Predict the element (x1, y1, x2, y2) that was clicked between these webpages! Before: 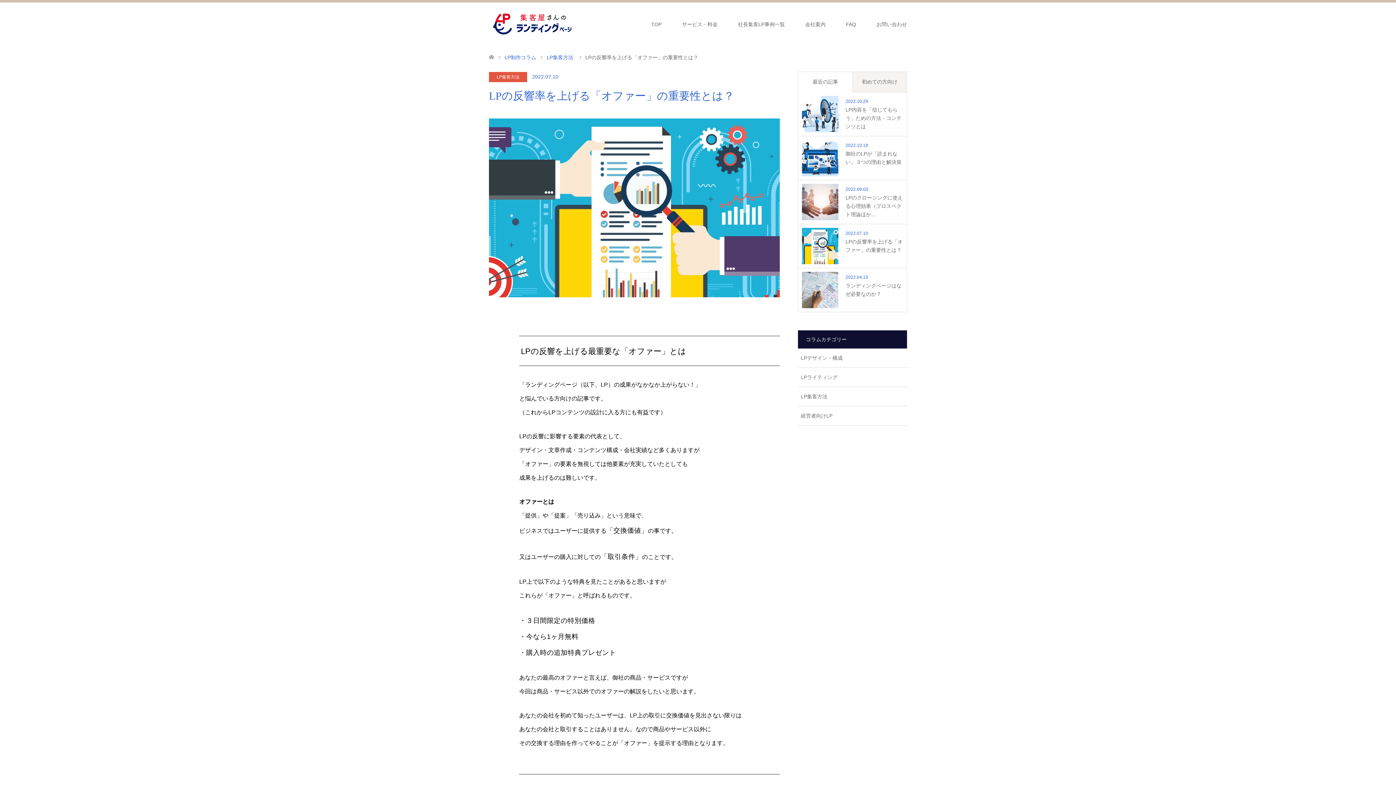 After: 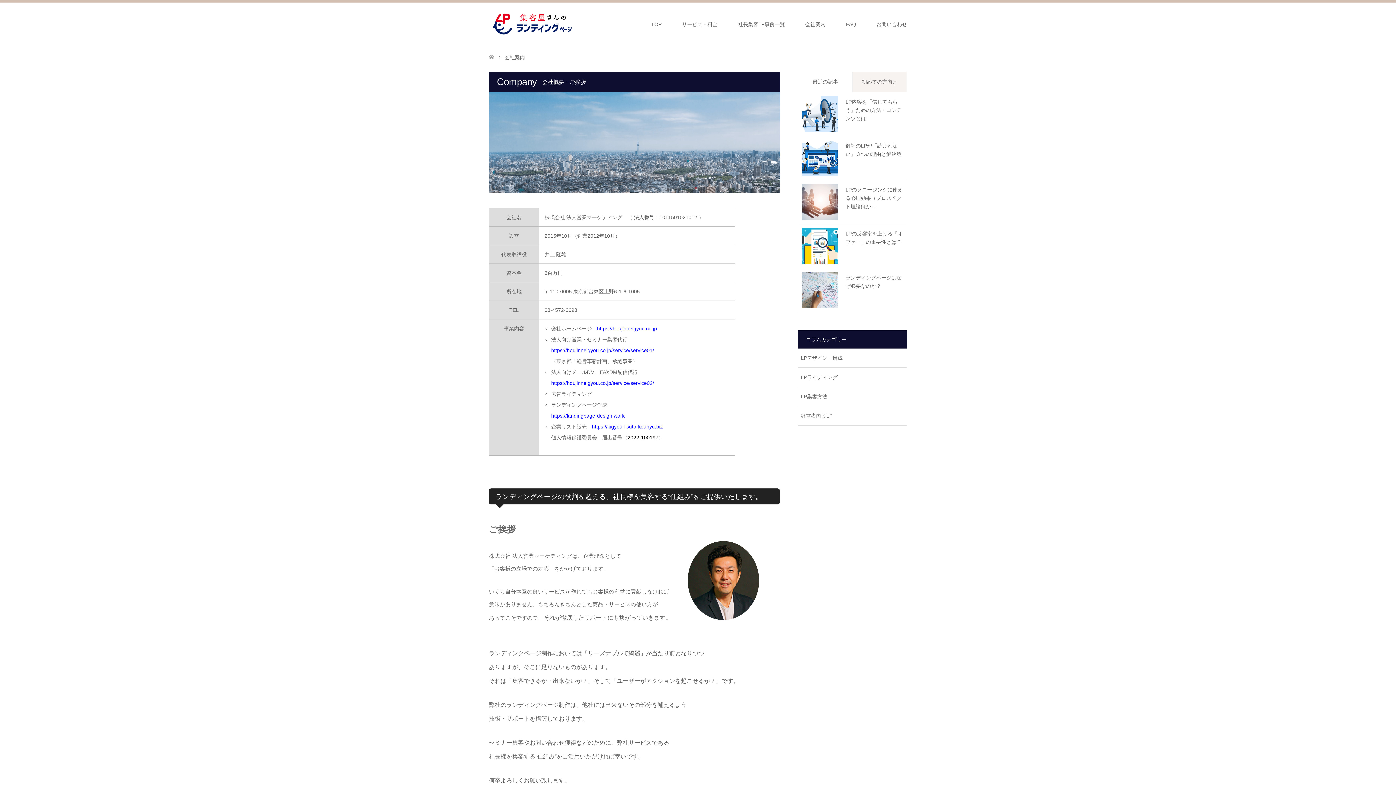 Action: label: 会社案内 bbox: (795, 2, 836, 46)